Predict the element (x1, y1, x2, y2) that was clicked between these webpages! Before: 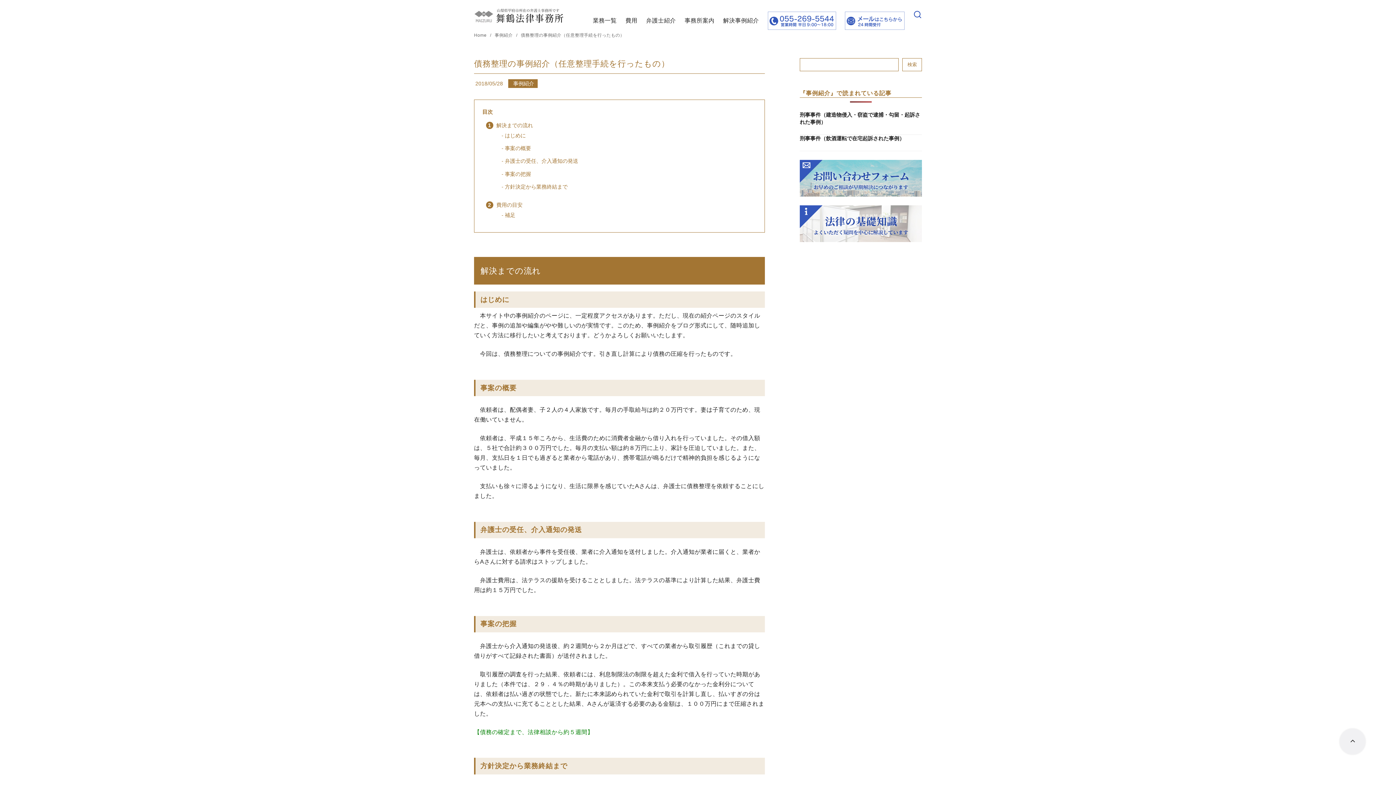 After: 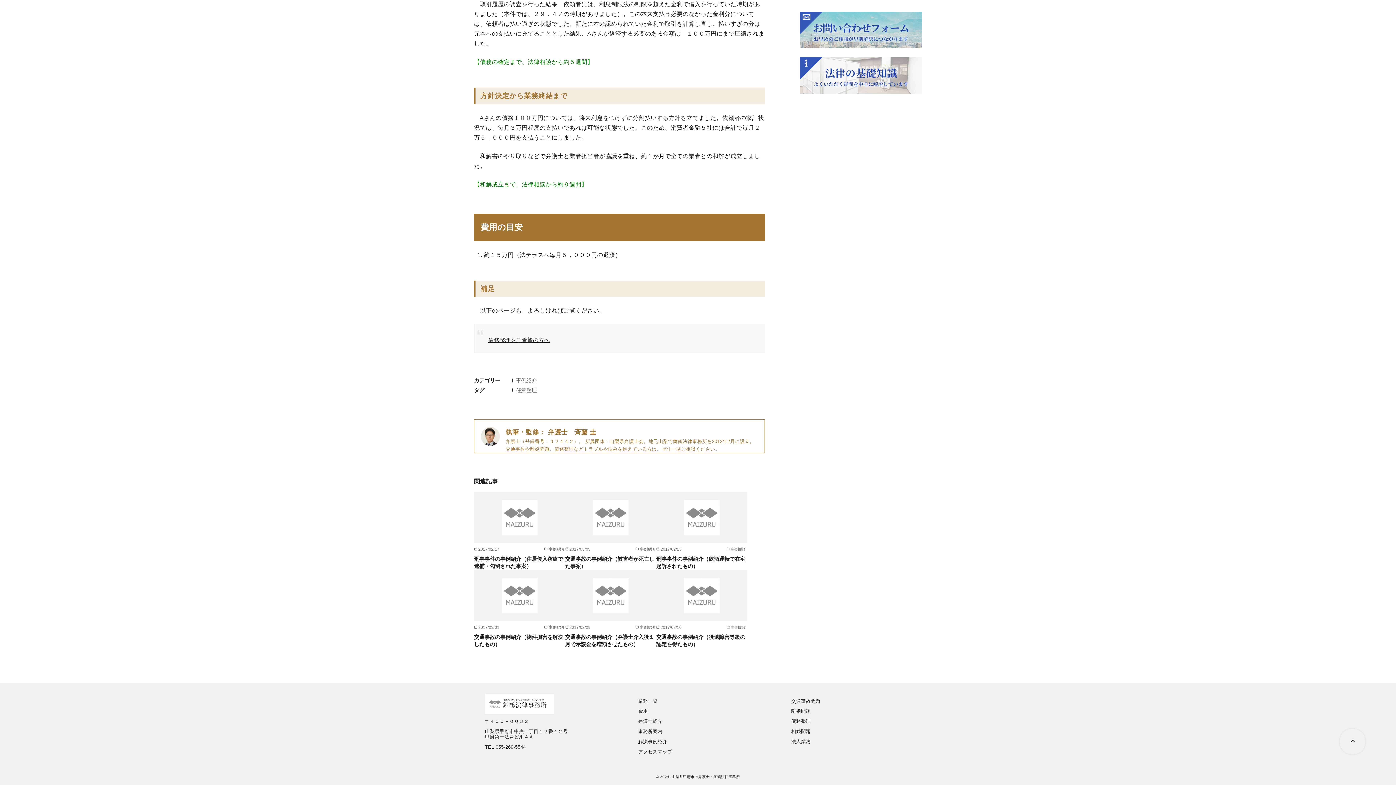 Action: bbox: (505, 212, 515, 218) label: 補足